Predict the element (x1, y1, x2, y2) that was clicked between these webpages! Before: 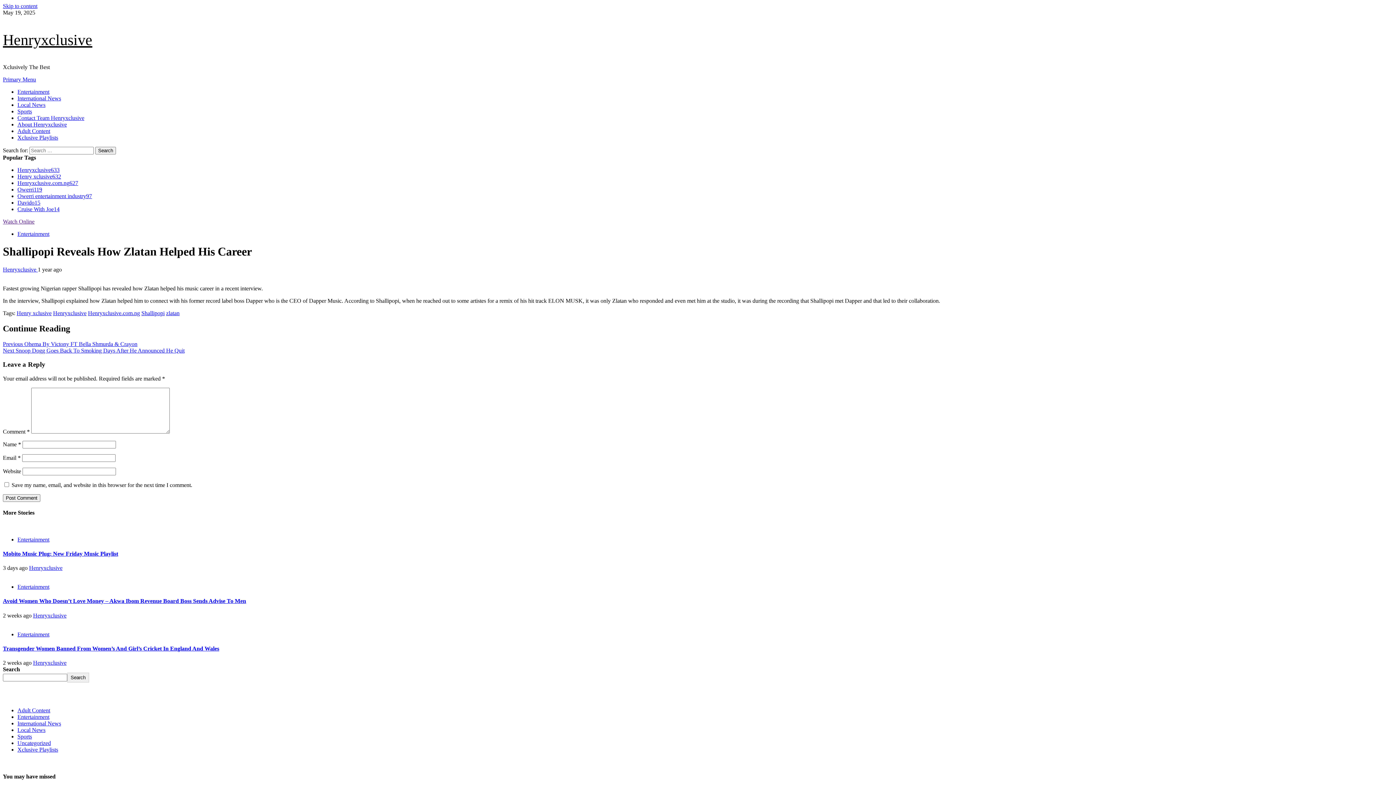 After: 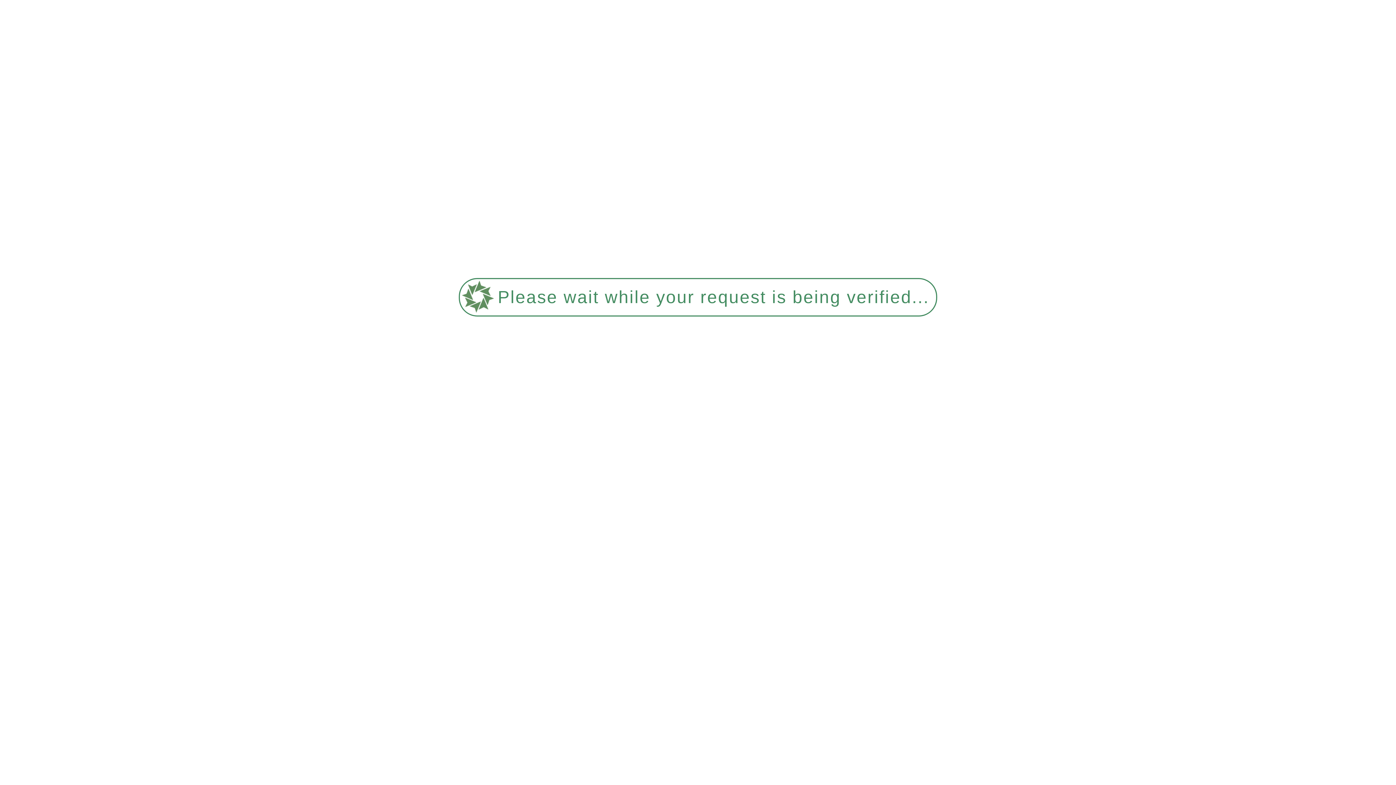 Action: bbox: (2, 645, 219, 651) label: Transgender Women Banned From Women’s And Girl’s Cricket In England And Wales